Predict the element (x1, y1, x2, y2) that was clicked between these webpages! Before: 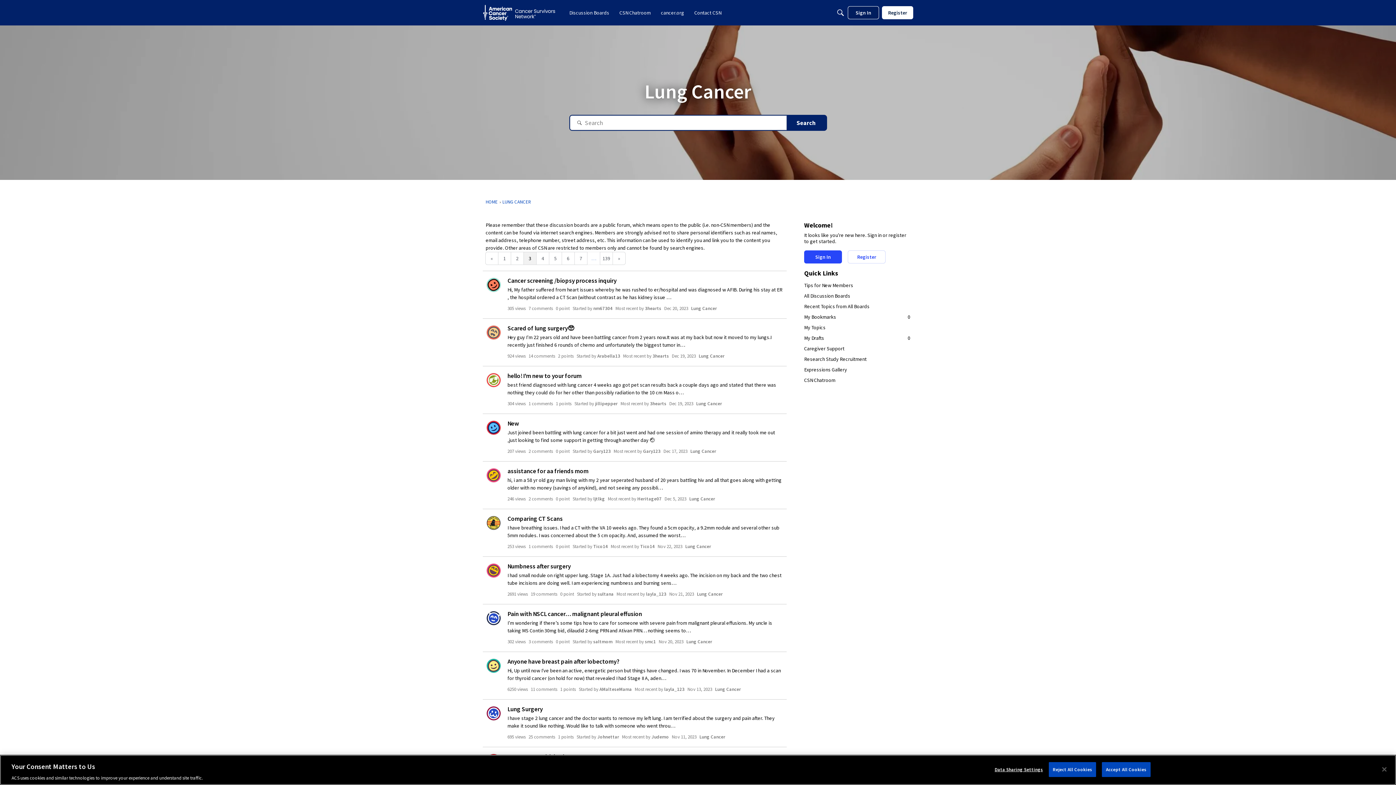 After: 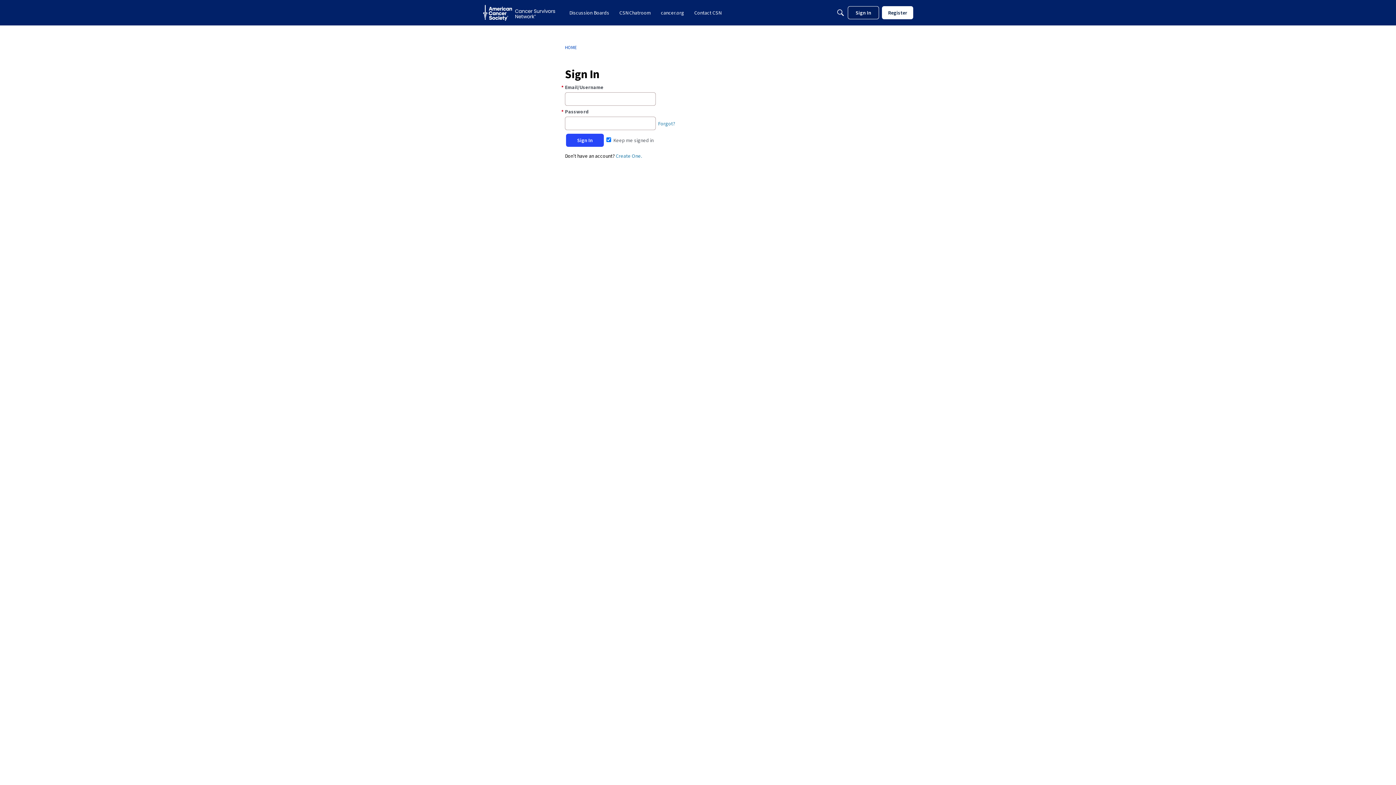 Action: bbox: (486, 420, 501, 435)